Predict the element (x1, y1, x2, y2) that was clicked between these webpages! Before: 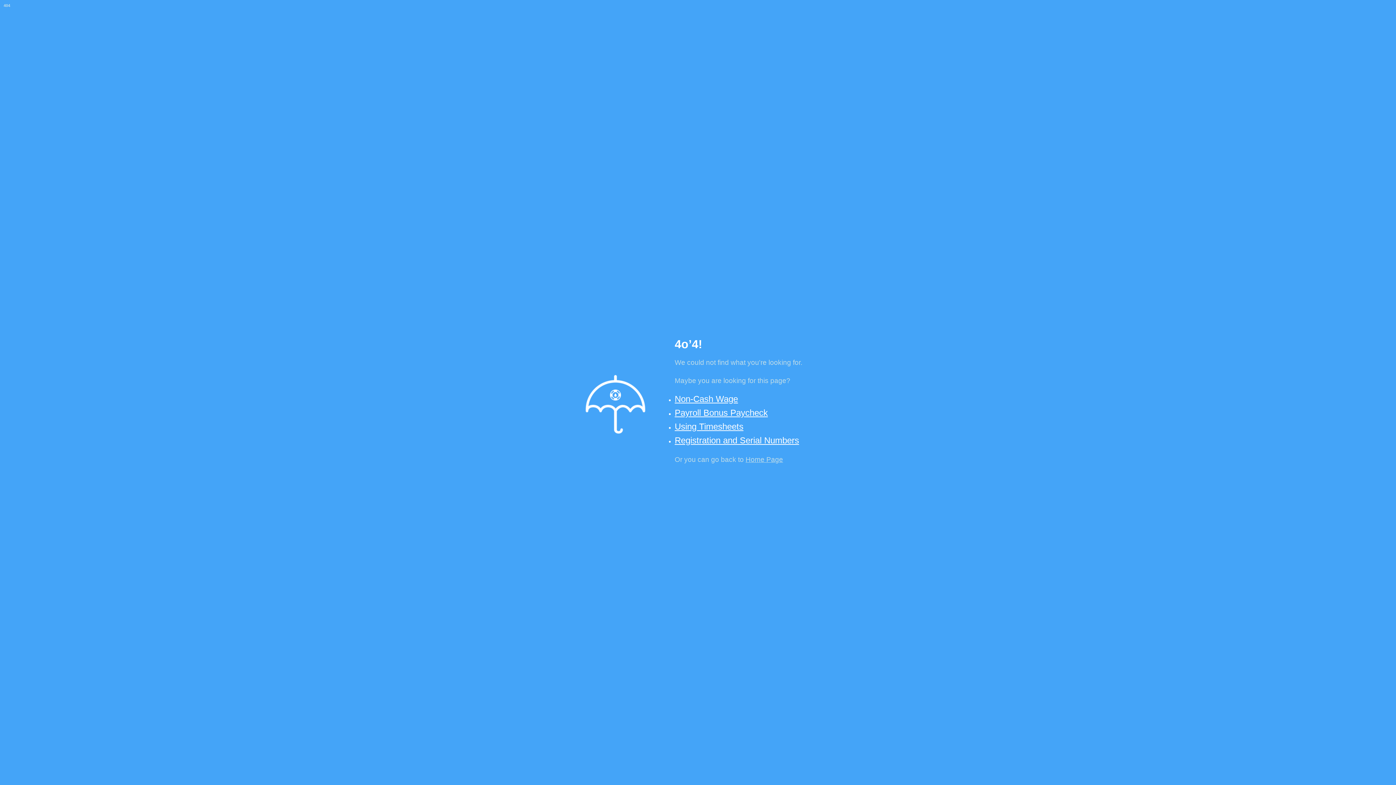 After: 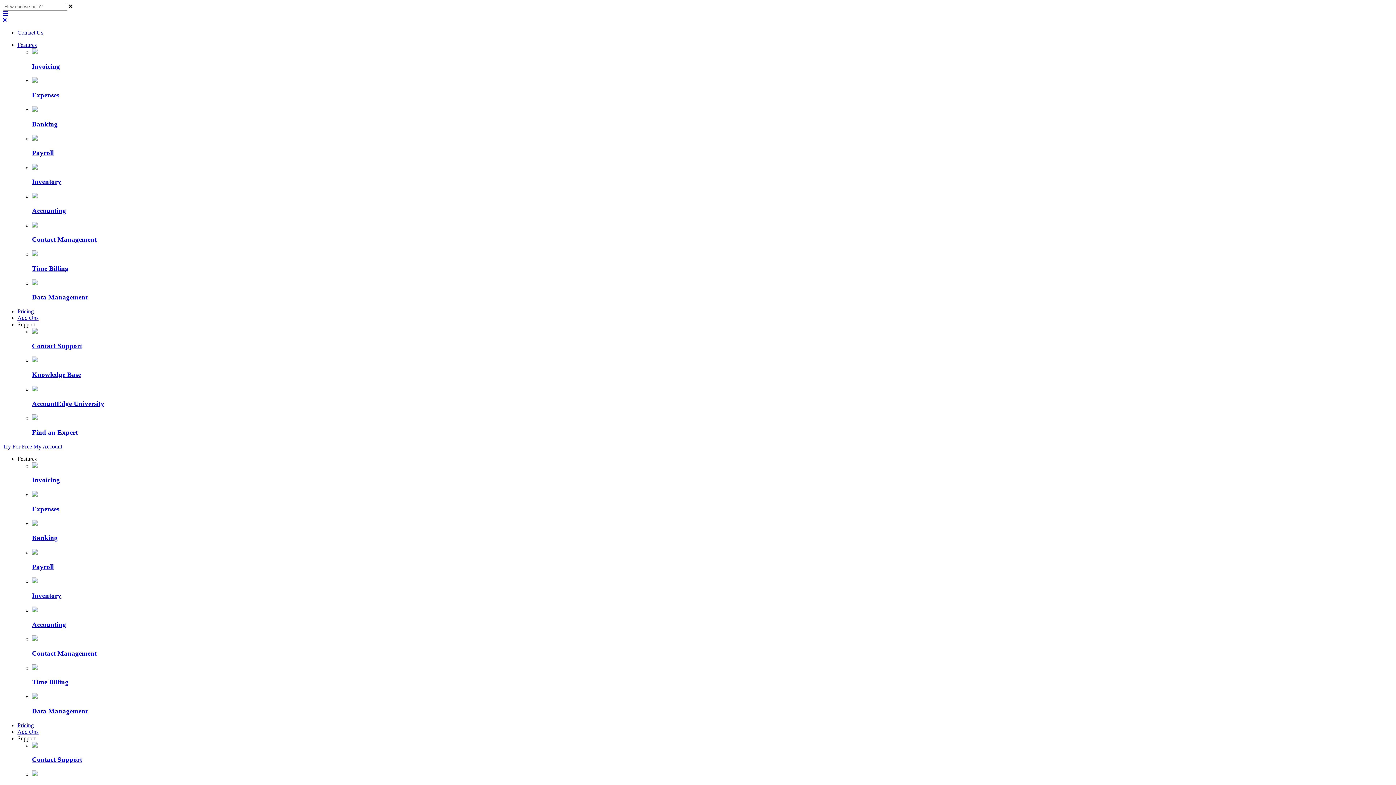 Action: label: Home Page bbox: (745, 456, 783, 463)